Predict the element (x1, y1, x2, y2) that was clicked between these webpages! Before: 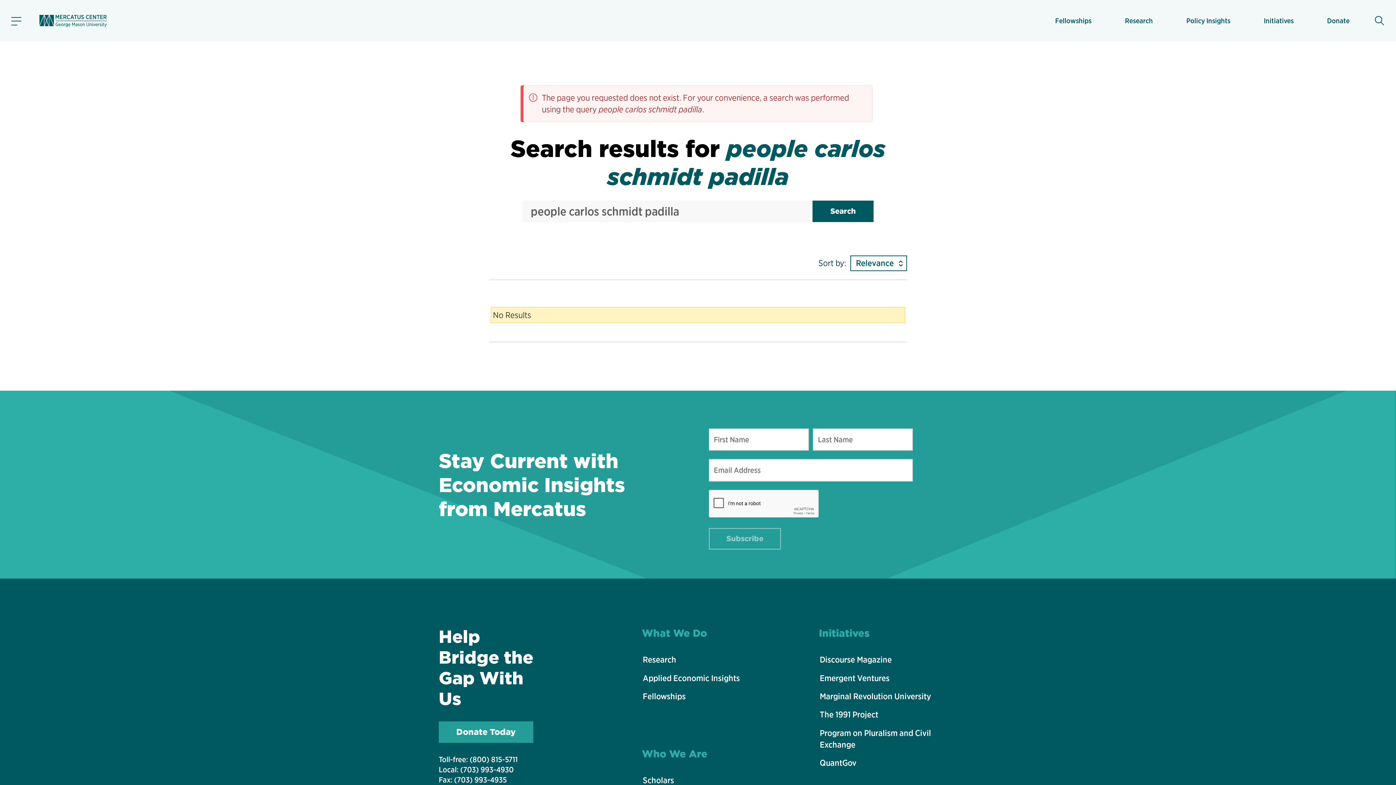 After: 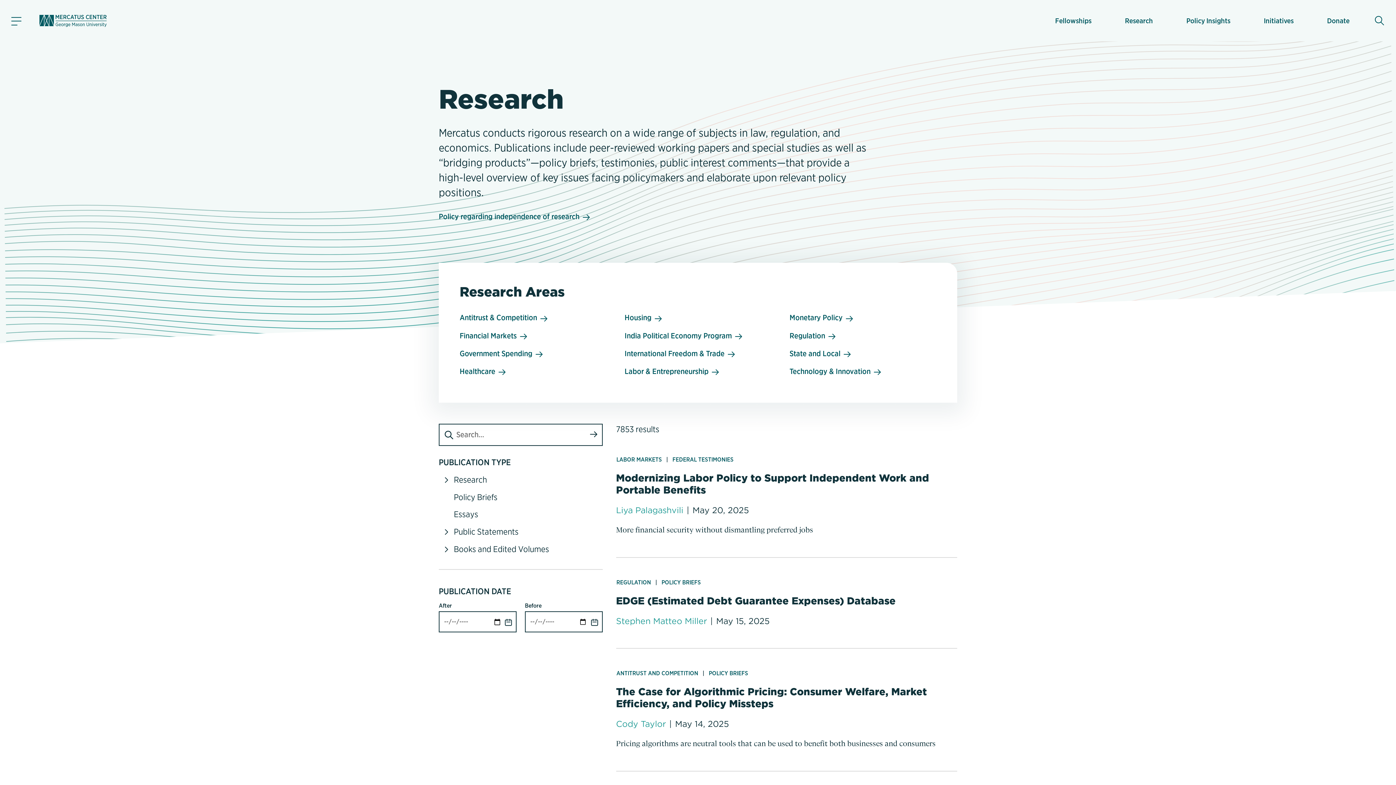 Action: label: Research bbox: (642, 651, 781, 668)